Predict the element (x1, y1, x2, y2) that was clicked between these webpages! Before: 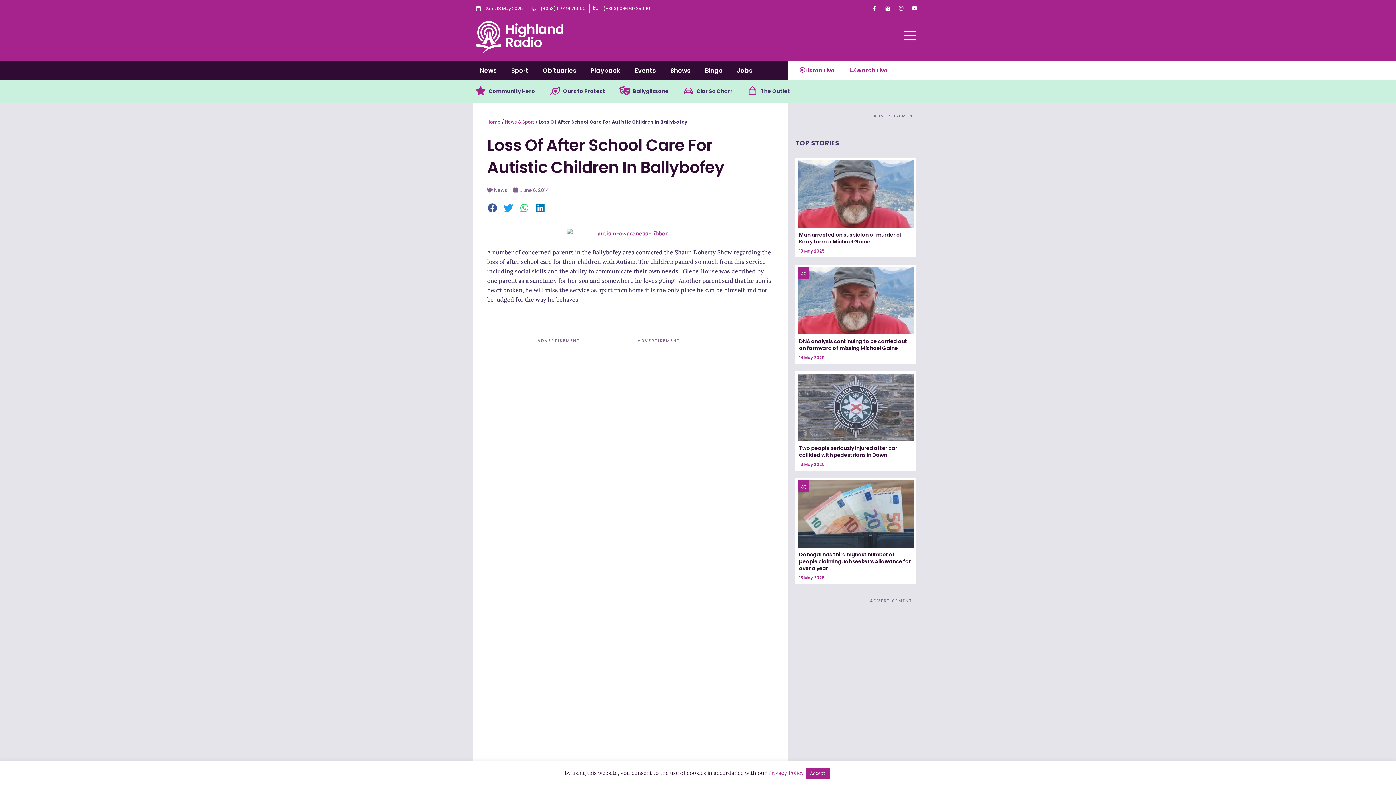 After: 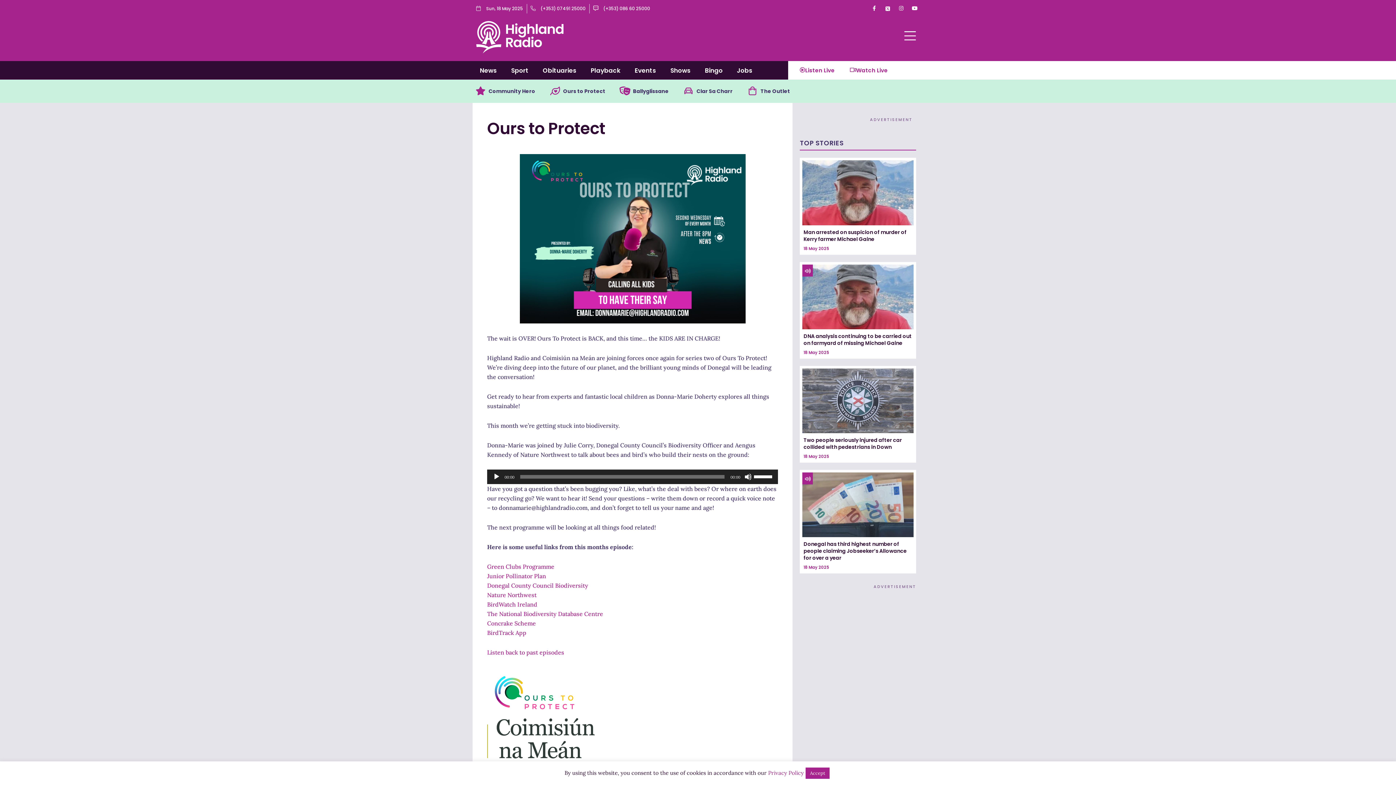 Action: bbox: (550, 87, 559, 95) label: Ours to Protect 